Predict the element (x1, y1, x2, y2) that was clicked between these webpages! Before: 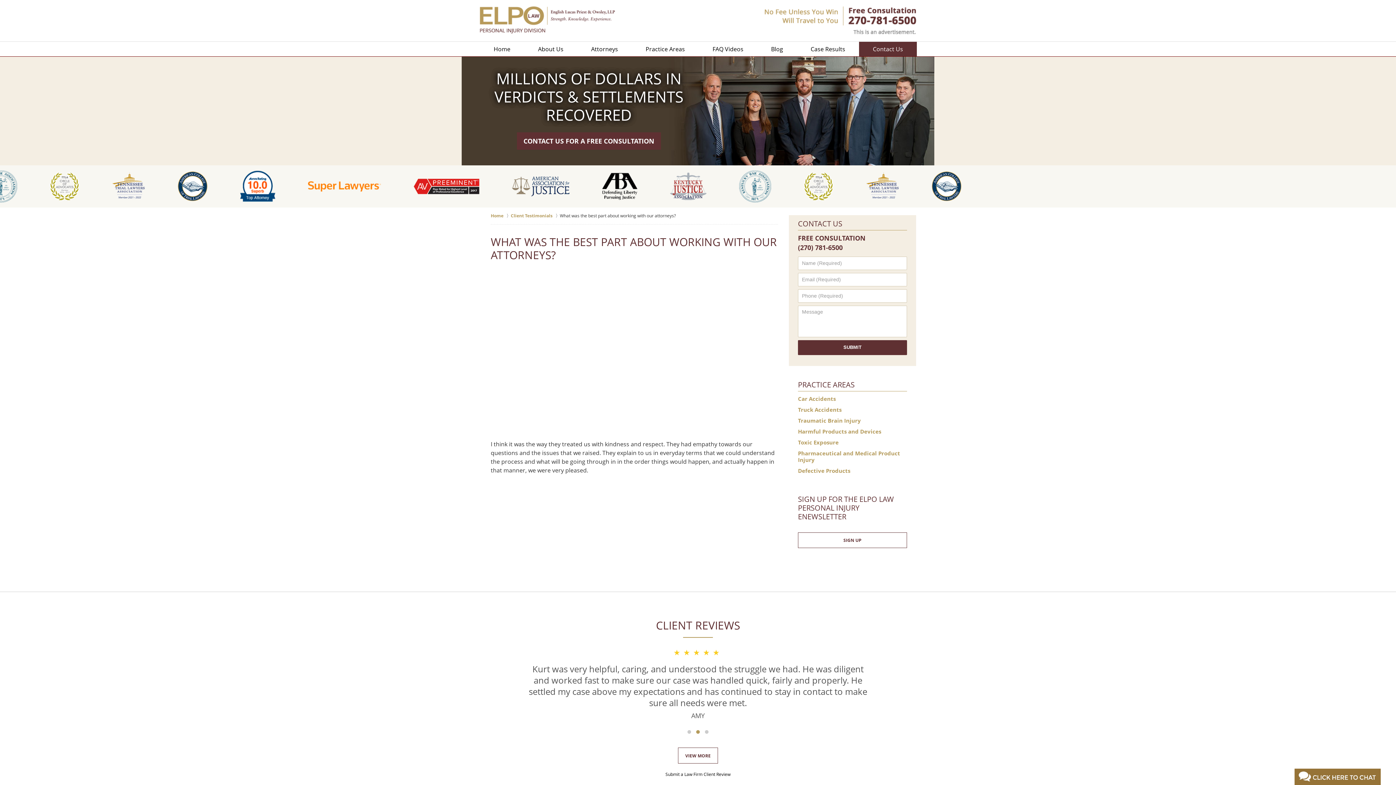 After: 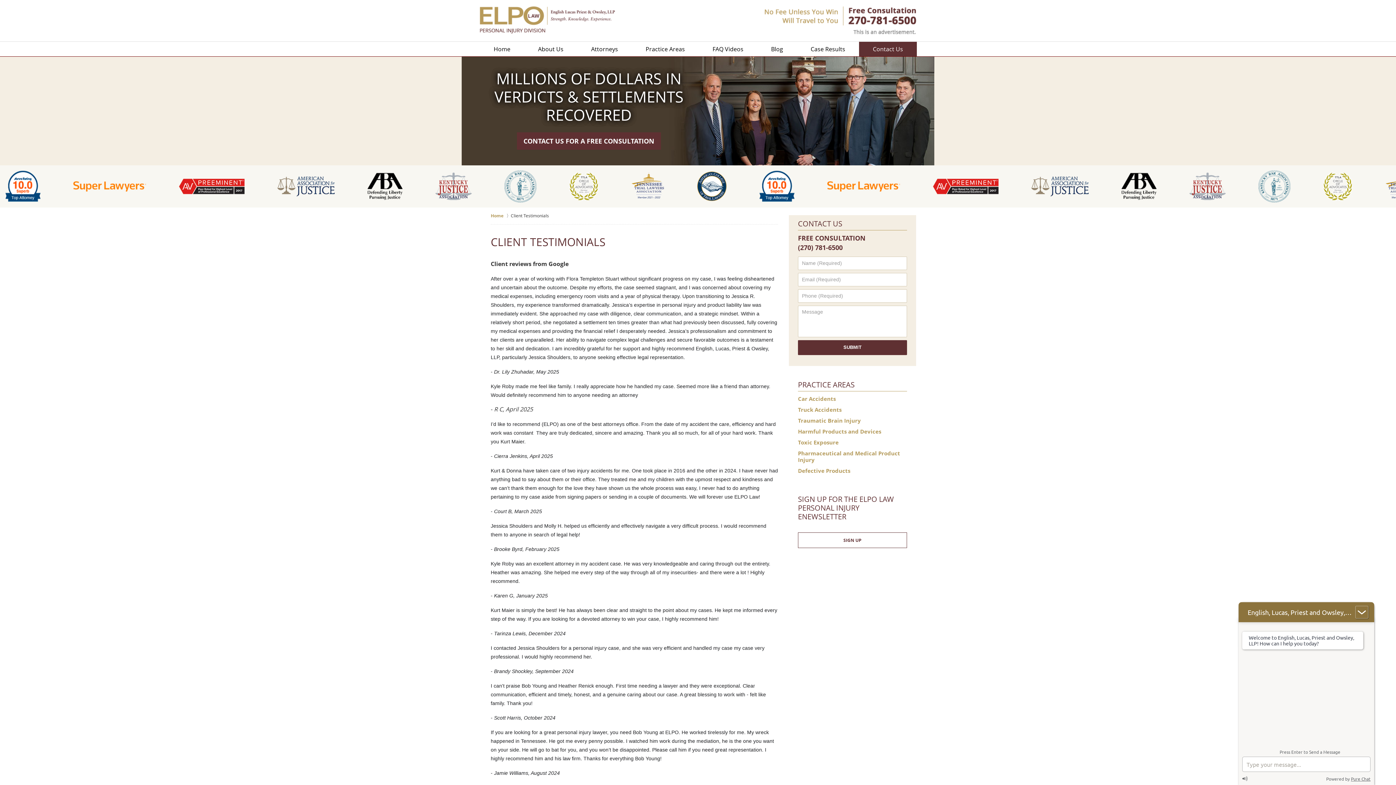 Action: label: Client Testimonials bbox: (510, 212, 560, 219)